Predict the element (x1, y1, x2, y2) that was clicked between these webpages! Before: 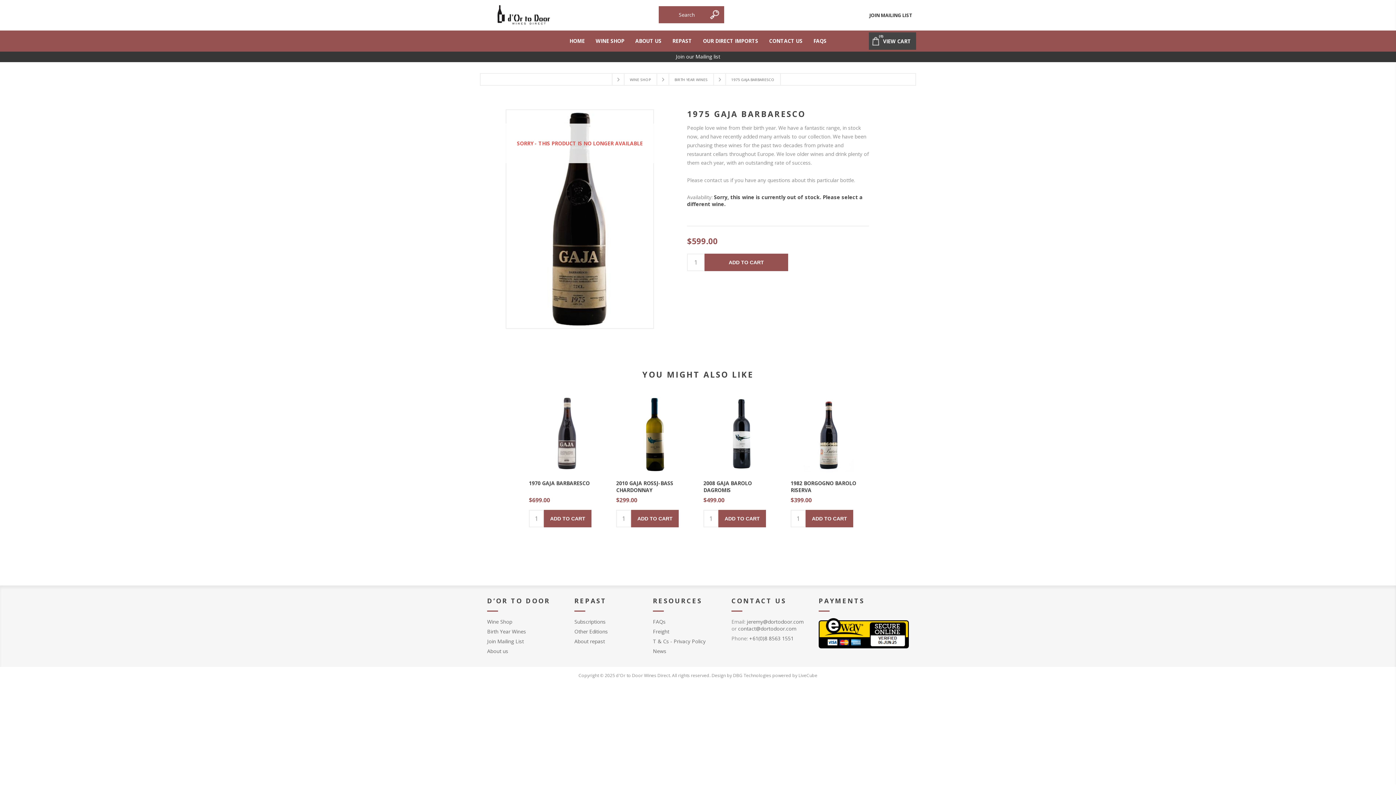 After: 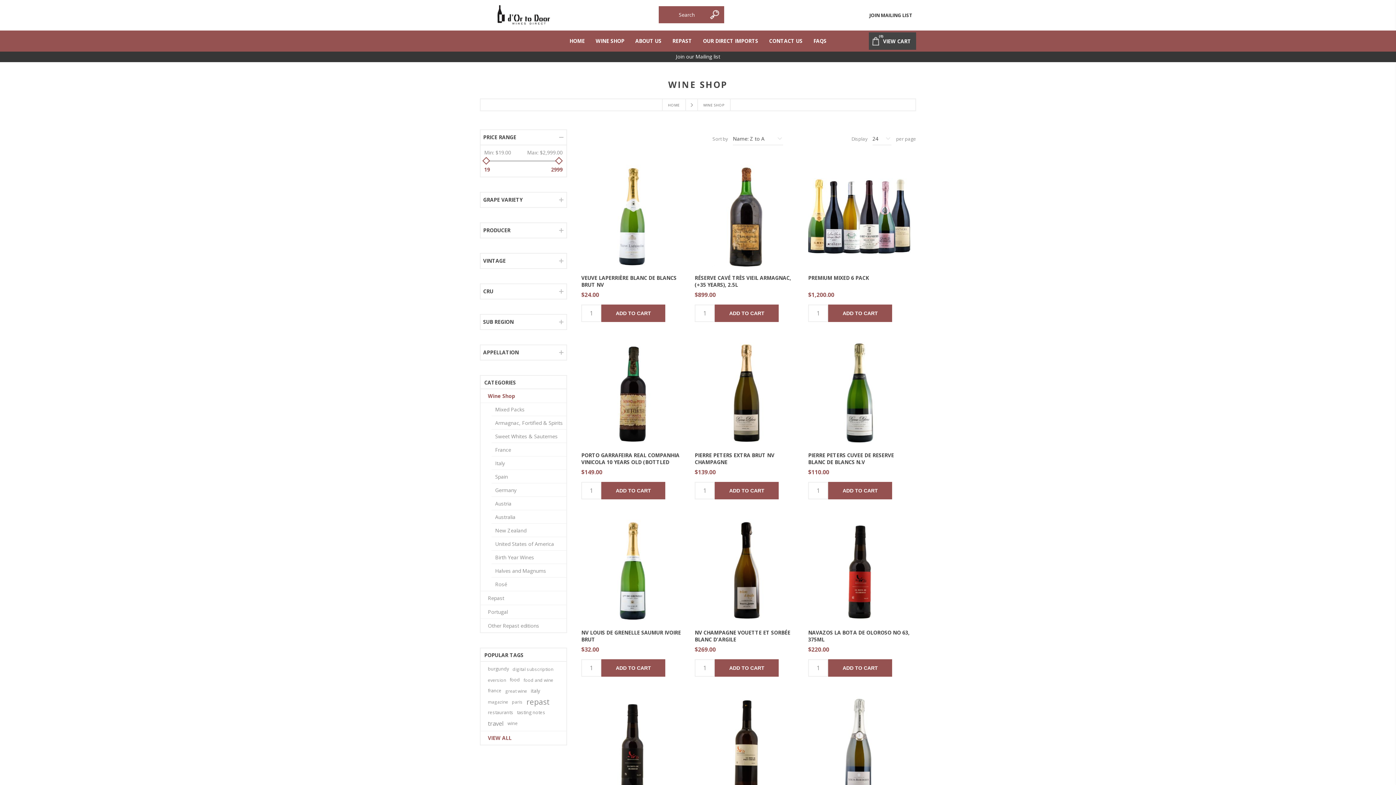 Action: bbox: (487, 618, 512, 625) label: Wine Shop